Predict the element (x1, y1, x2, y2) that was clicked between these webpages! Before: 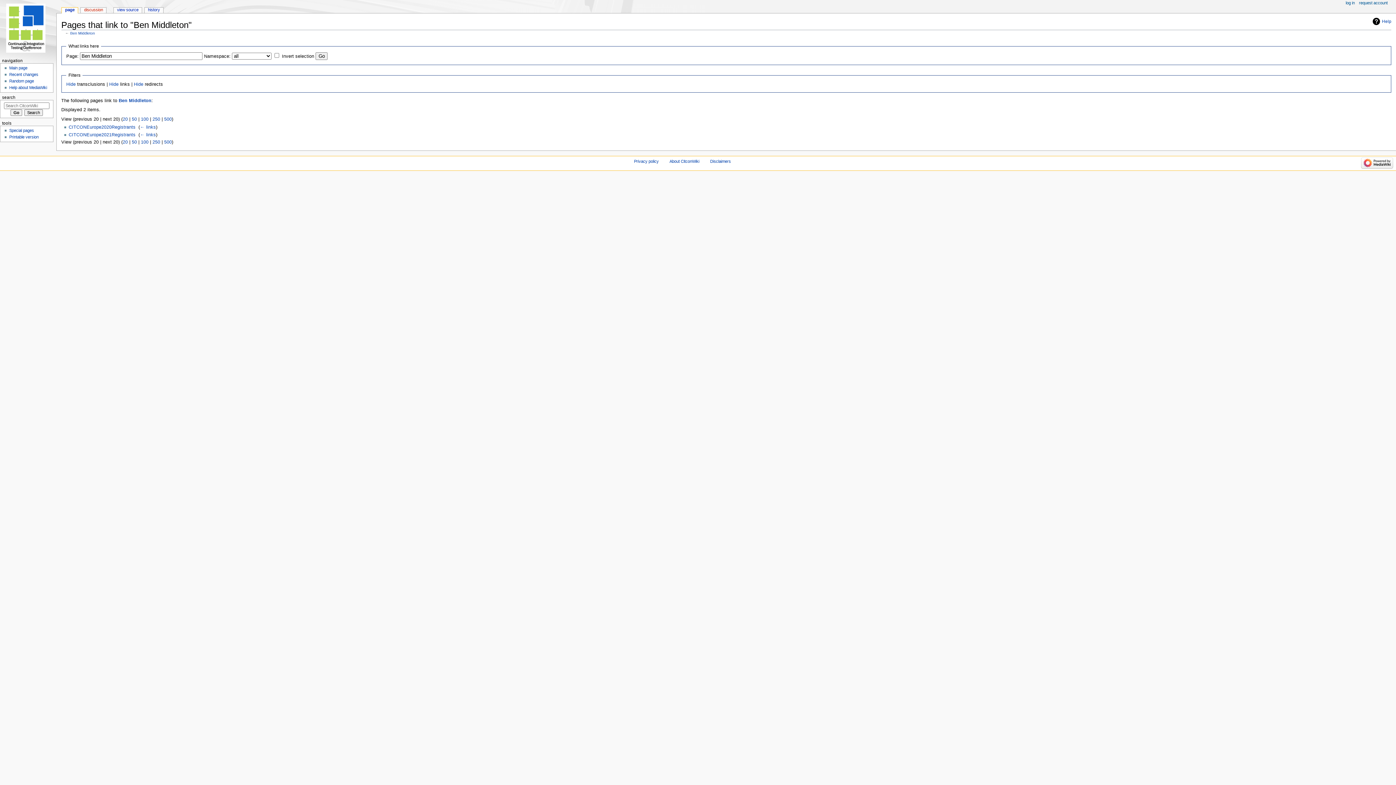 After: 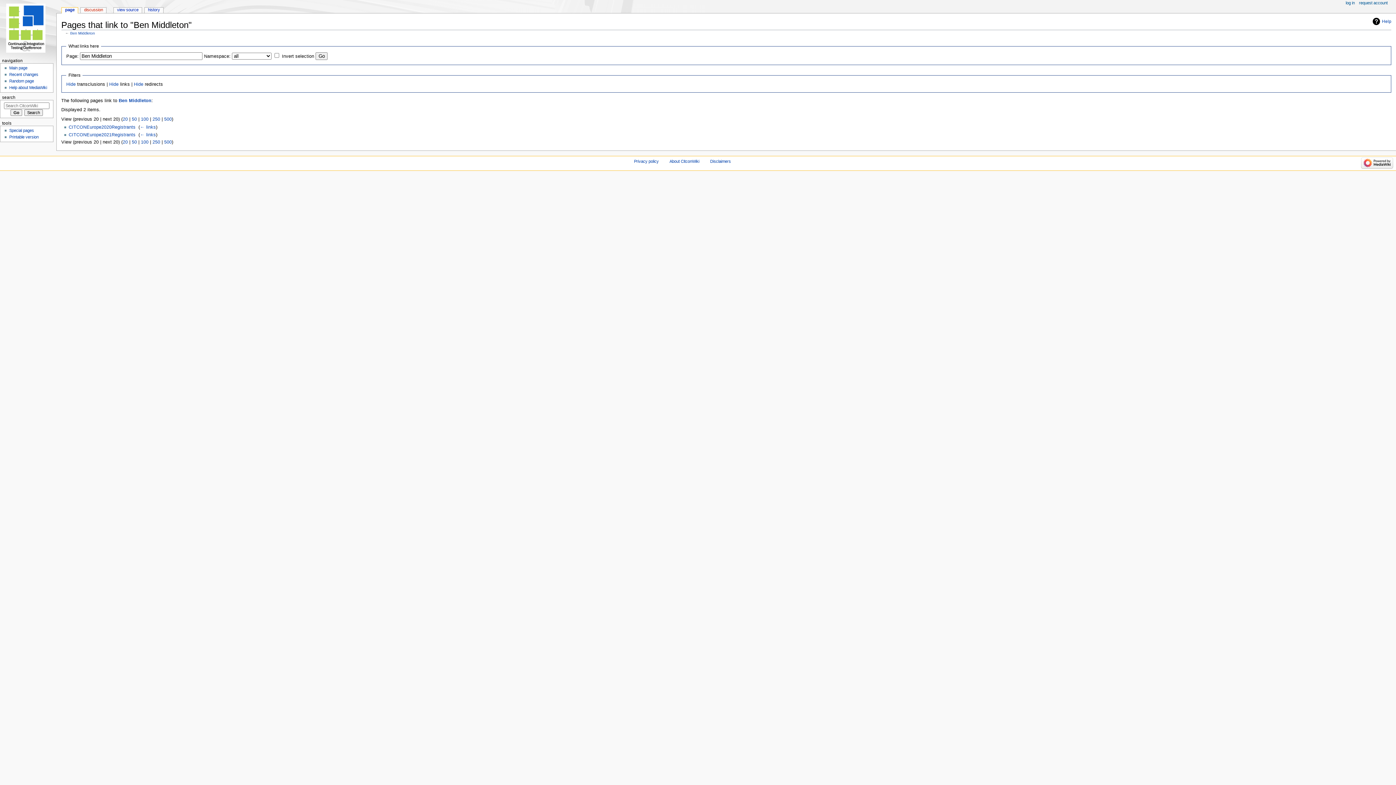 Action: label: 20 bbox: (122, 139, 127, 144)